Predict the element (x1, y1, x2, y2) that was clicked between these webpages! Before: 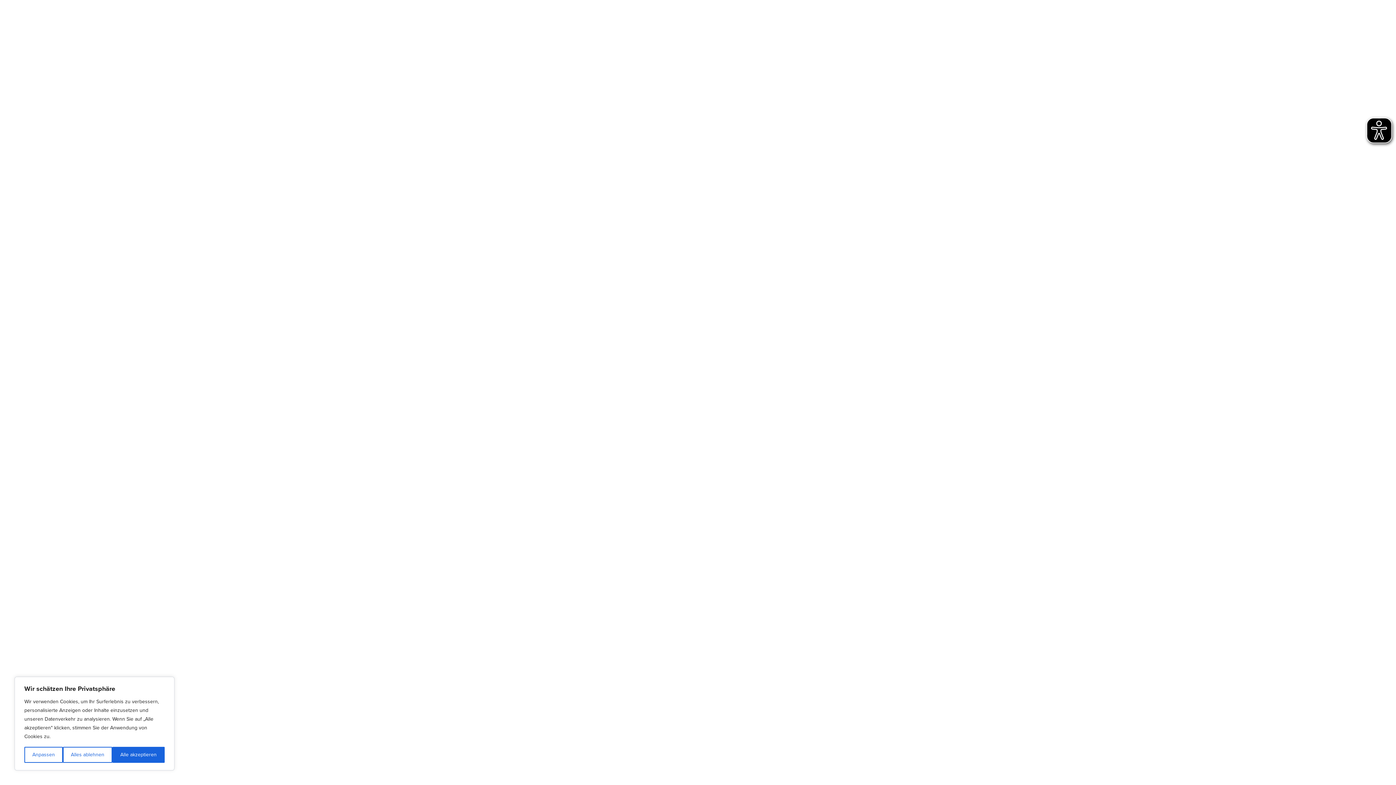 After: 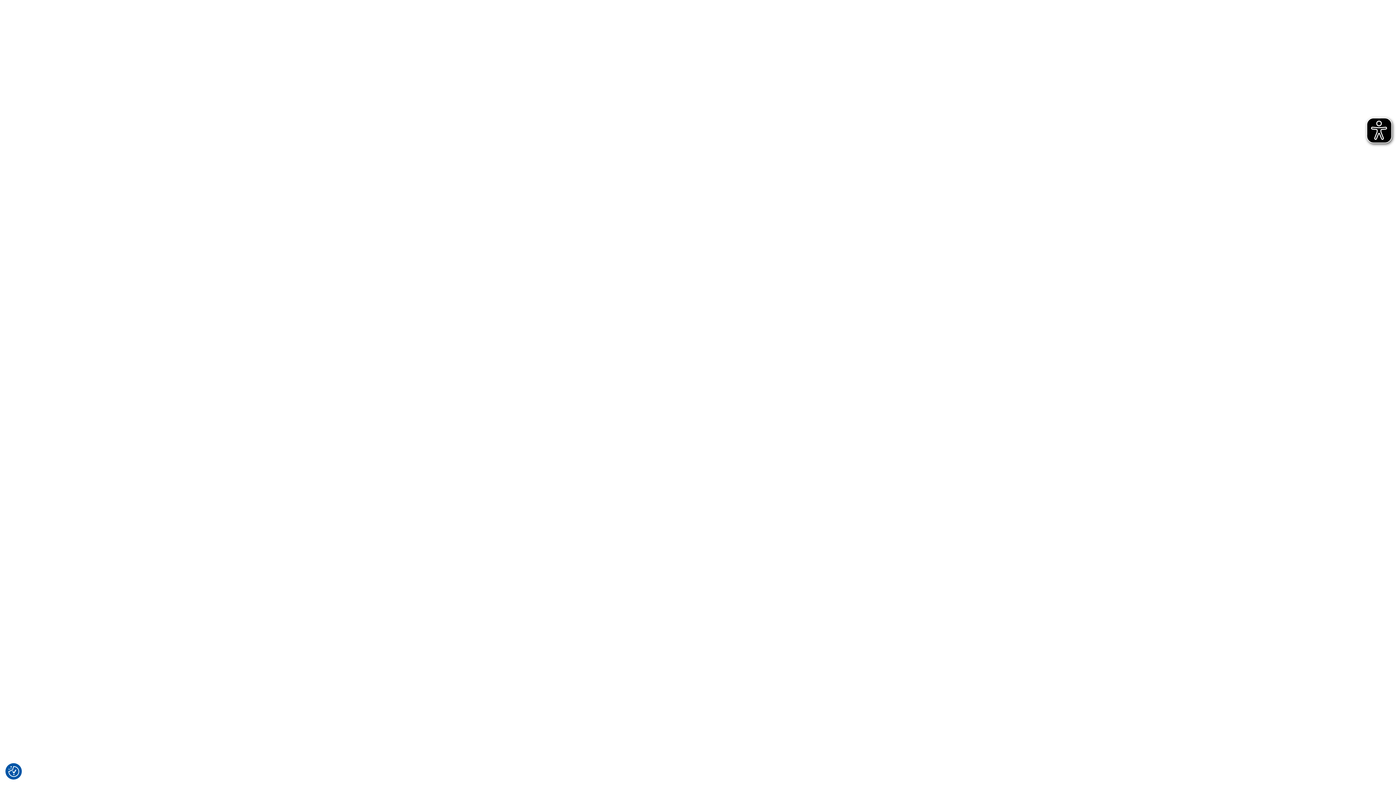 Action: label: Alles ablehnen bbox: (62, 747, 112, 763)